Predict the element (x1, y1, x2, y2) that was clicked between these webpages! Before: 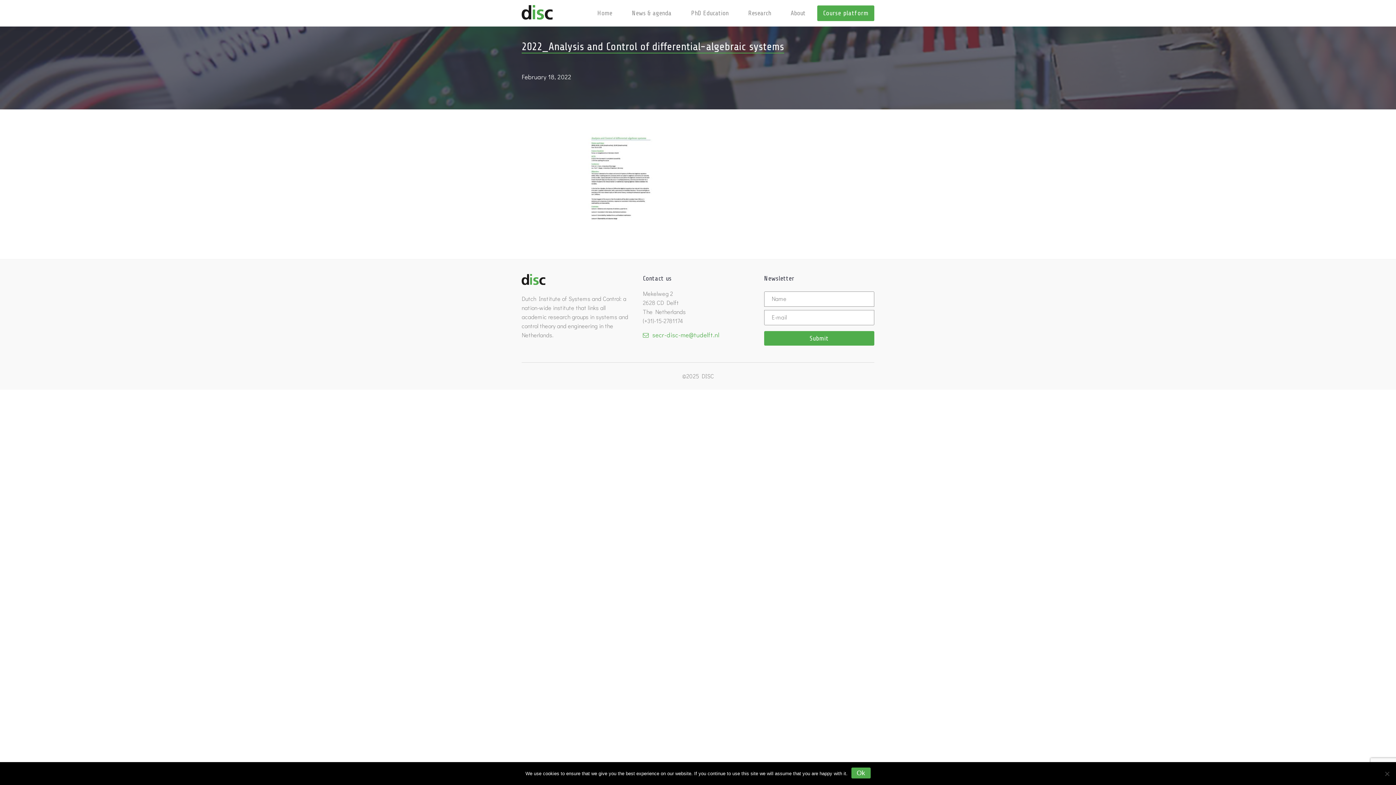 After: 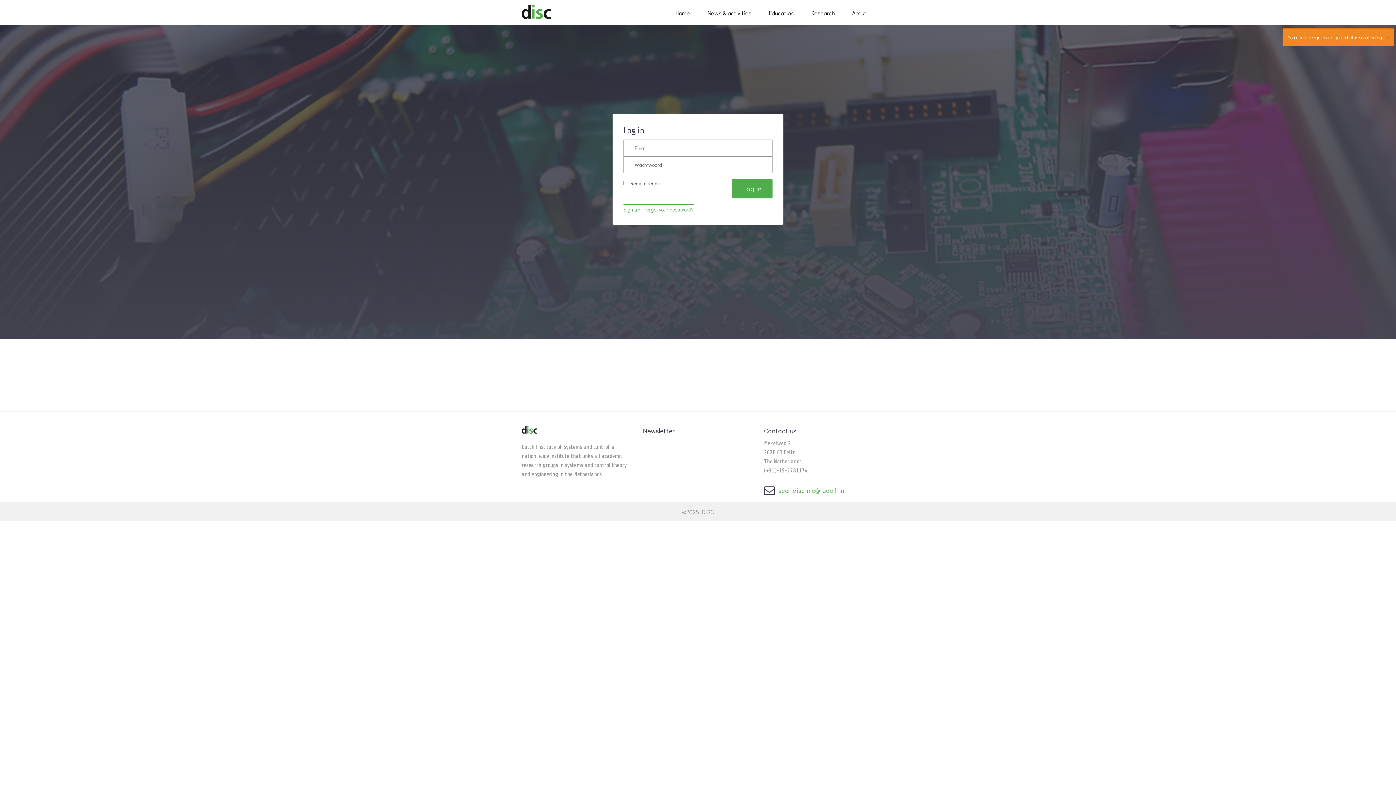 Action: label: Course platform bbox: (817, 5, 874, 21)